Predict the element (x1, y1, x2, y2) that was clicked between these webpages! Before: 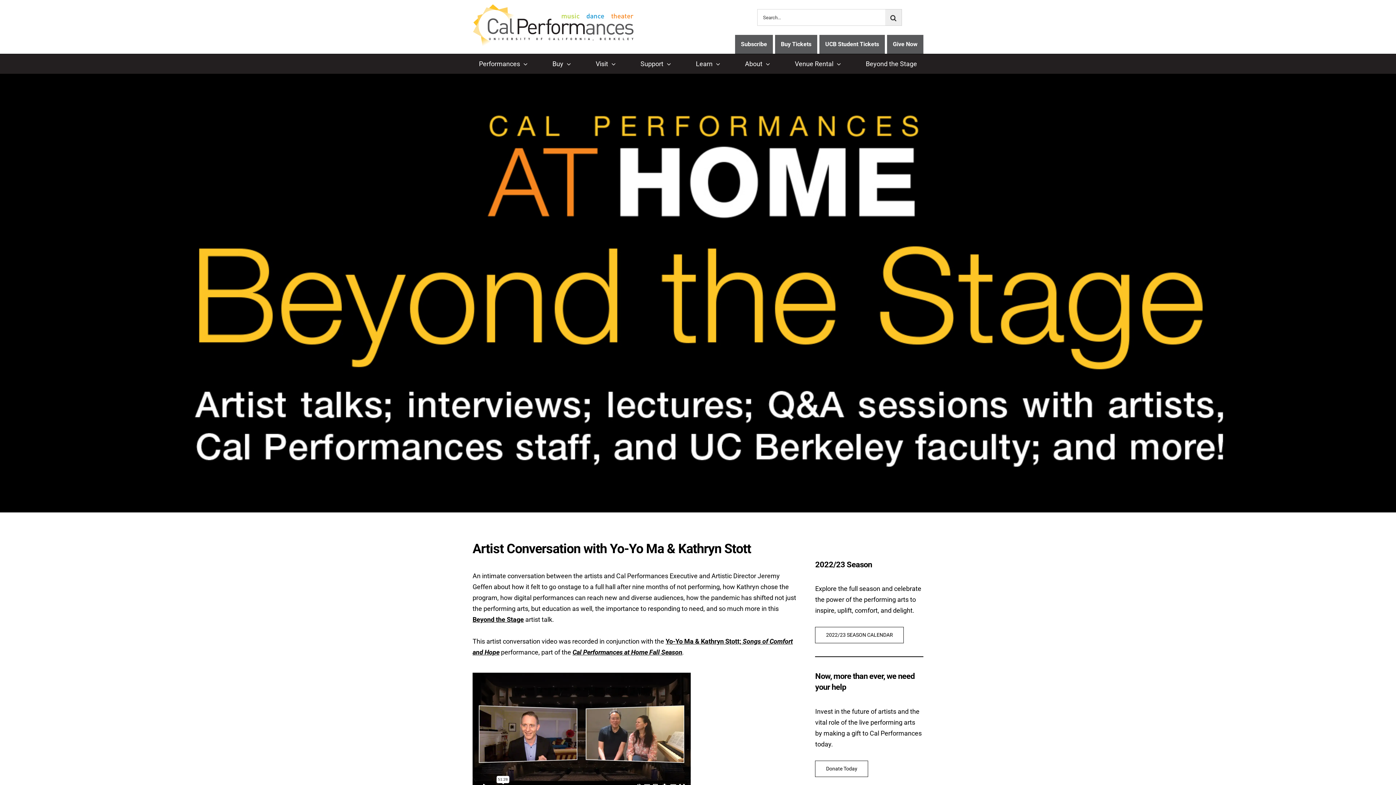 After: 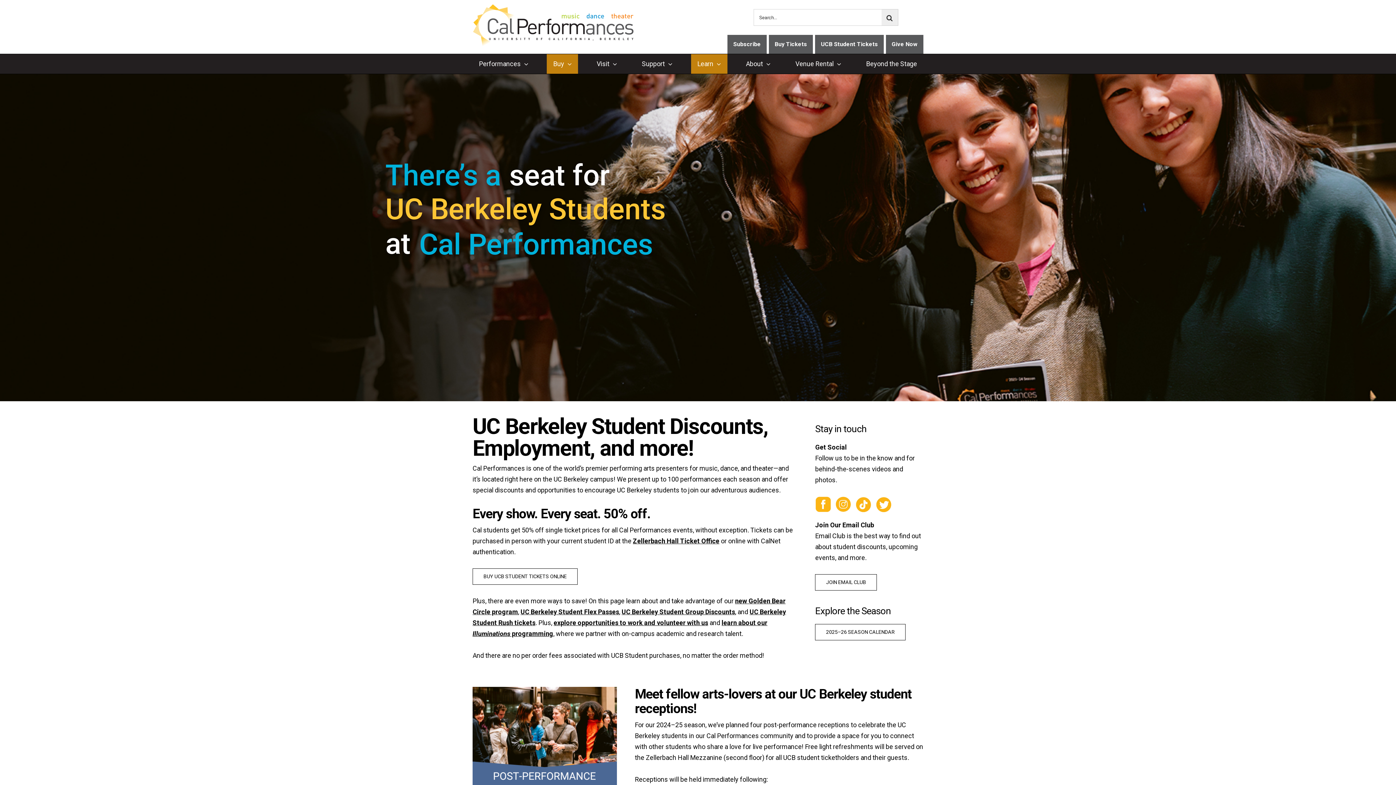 Action: label: UCB Student Tickets bbox: (819, 34, 885, 53)